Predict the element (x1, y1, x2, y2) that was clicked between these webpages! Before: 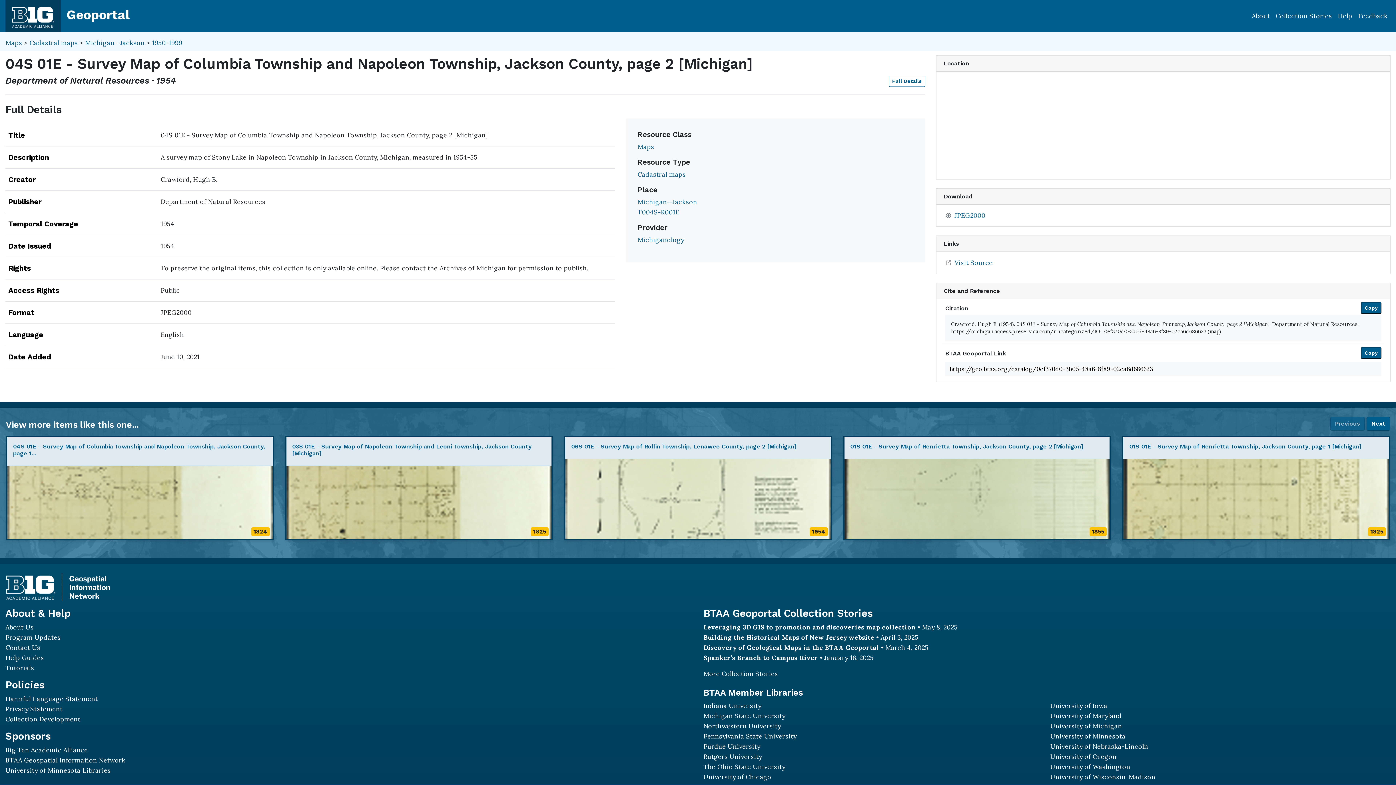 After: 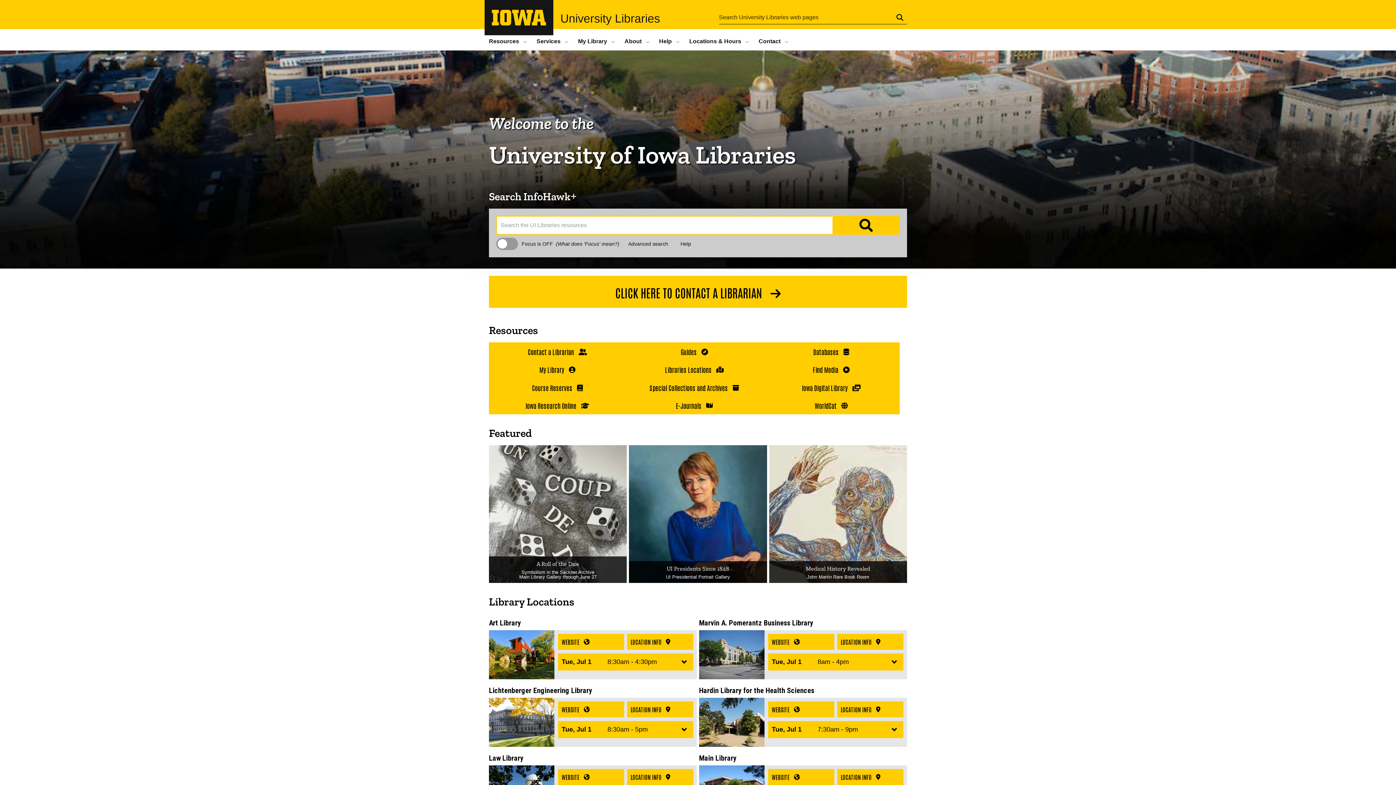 Action: bbox: (1050, 701, 1107, 710) label: University of Iowa